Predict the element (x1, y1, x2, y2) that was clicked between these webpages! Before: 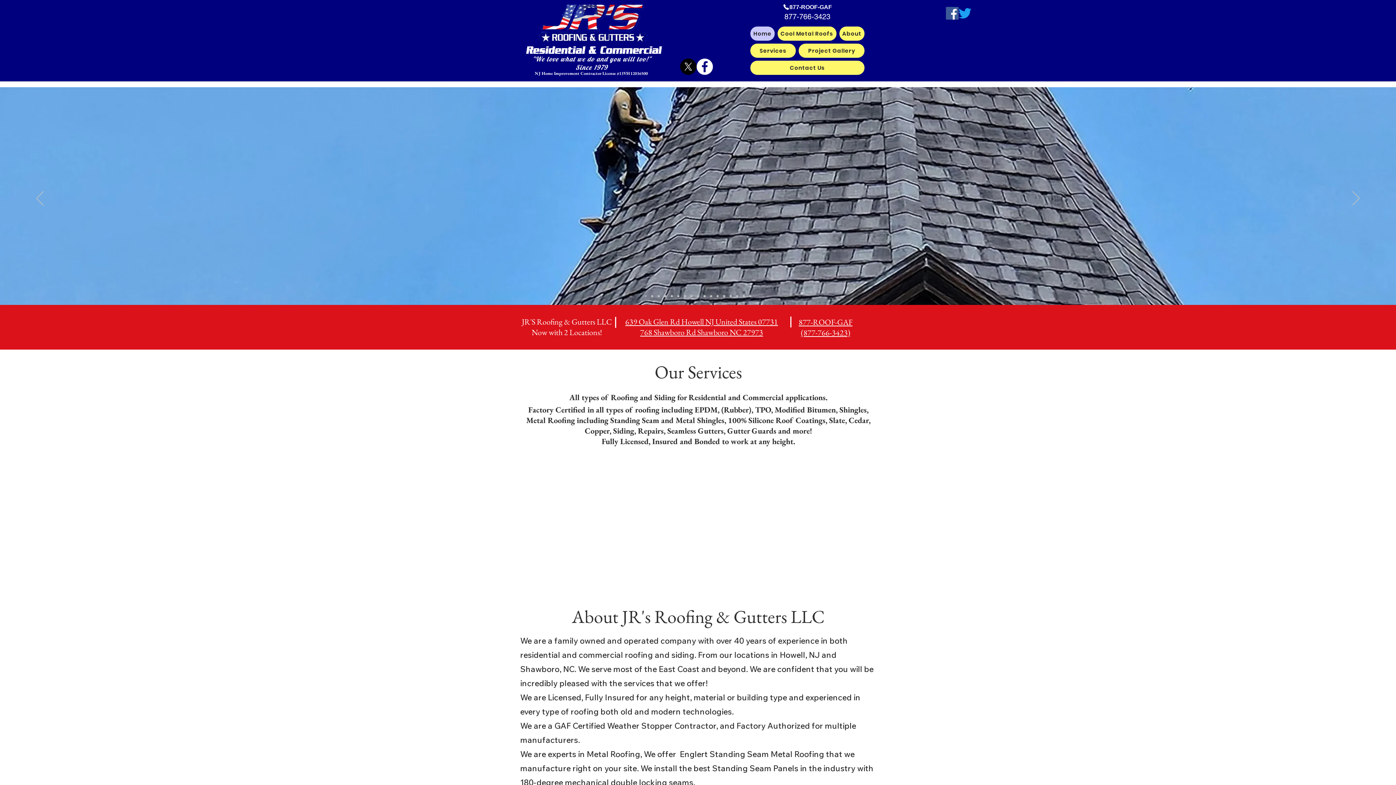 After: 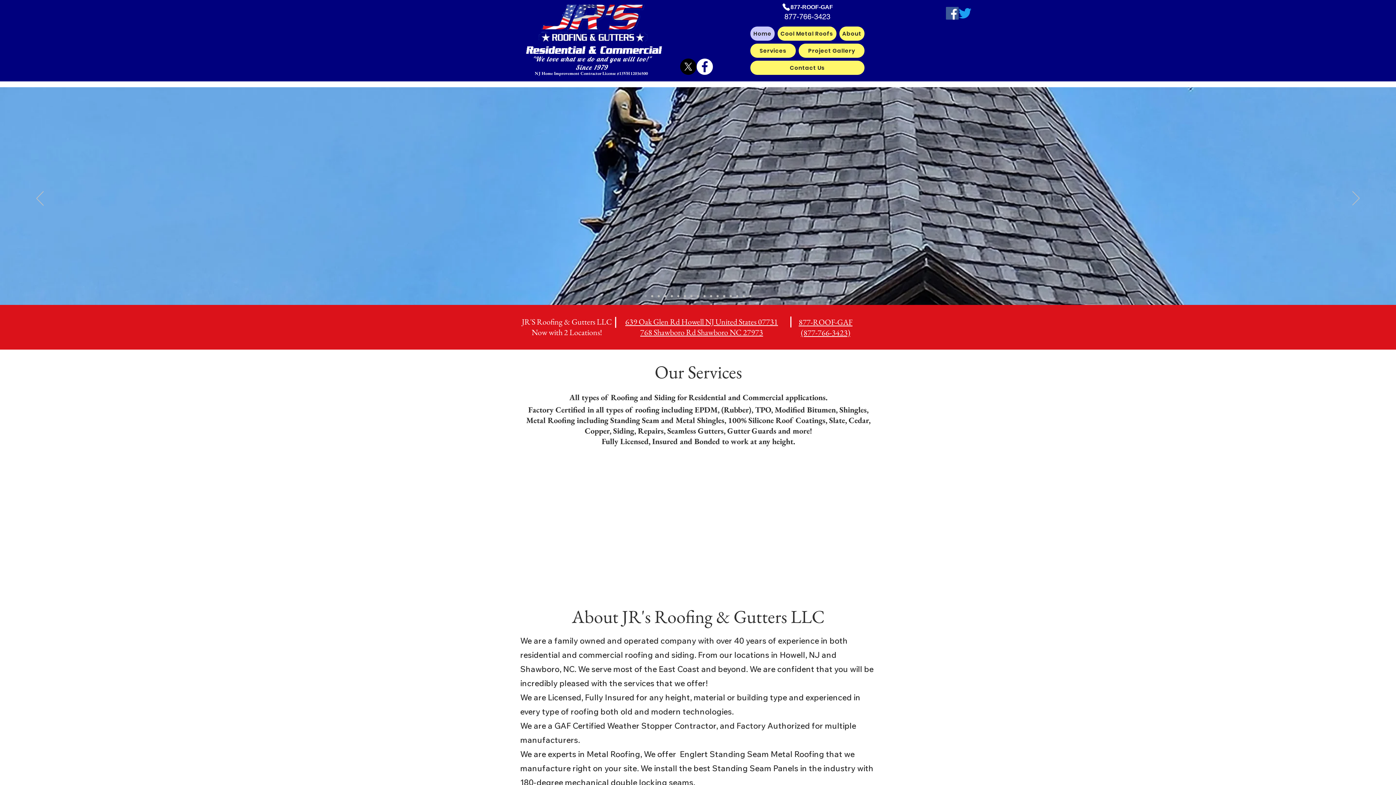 Action: bbox: (753, 0, 861, 14) label: 877-ROOF-GAF 